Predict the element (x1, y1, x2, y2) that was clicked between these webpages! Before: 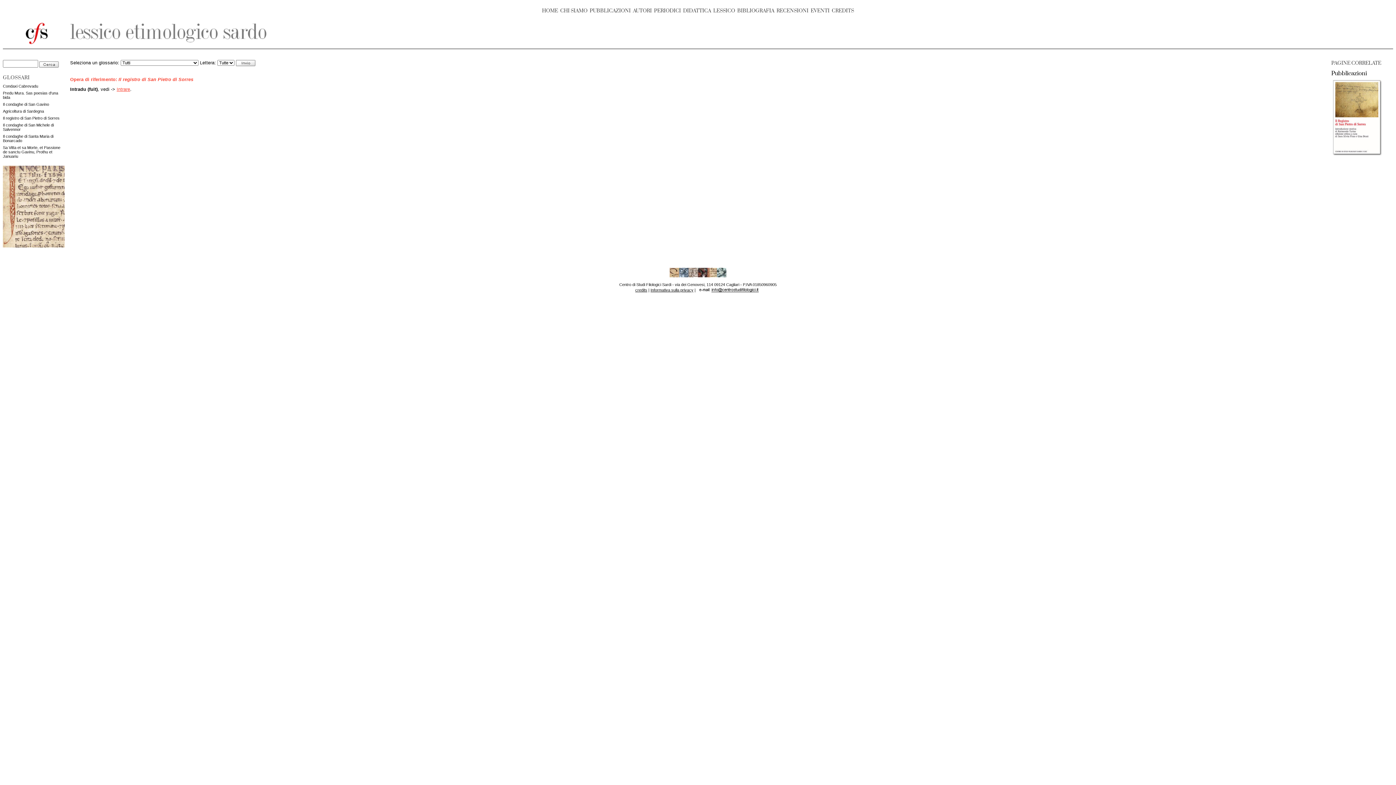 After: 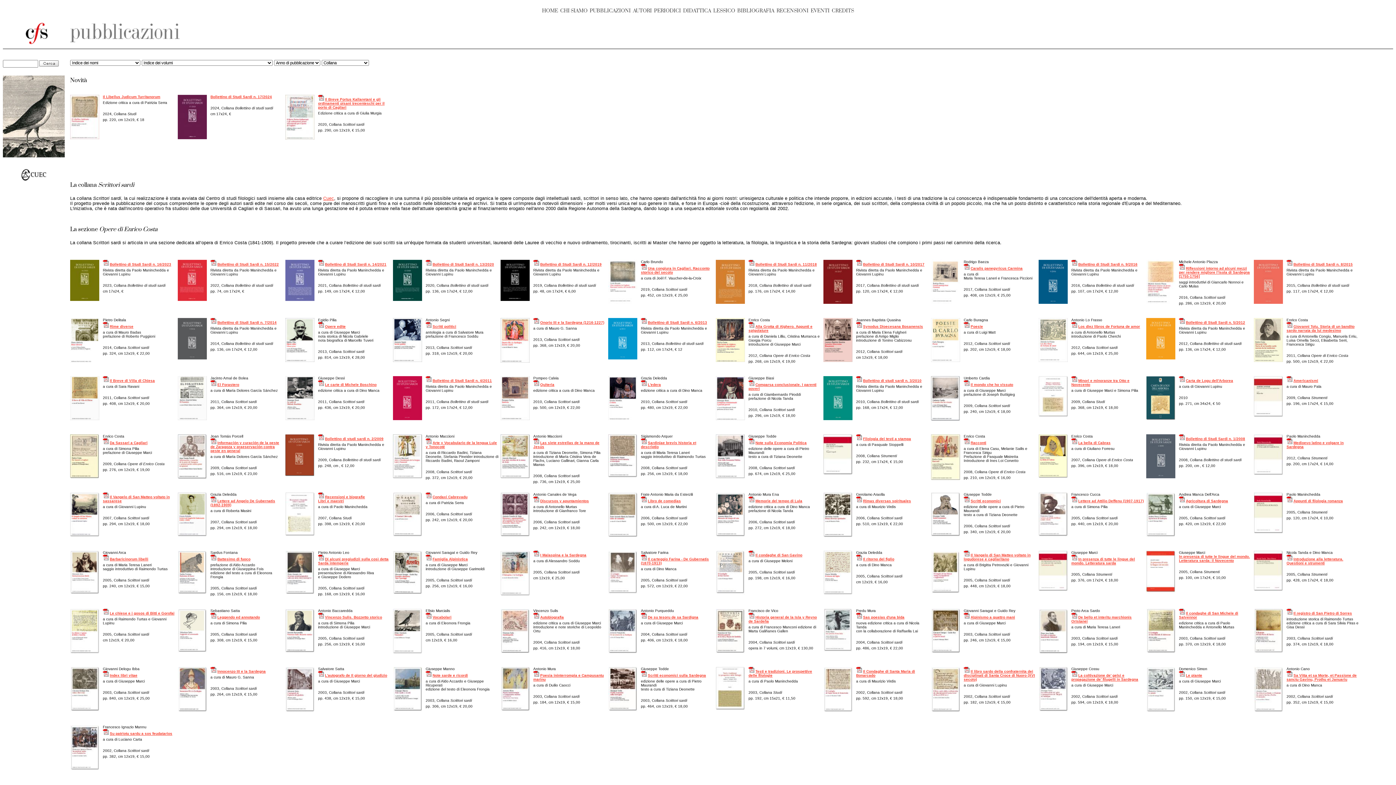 Action: bbox: (589, 7, 630, 13) label: PUBBLICAZIONI